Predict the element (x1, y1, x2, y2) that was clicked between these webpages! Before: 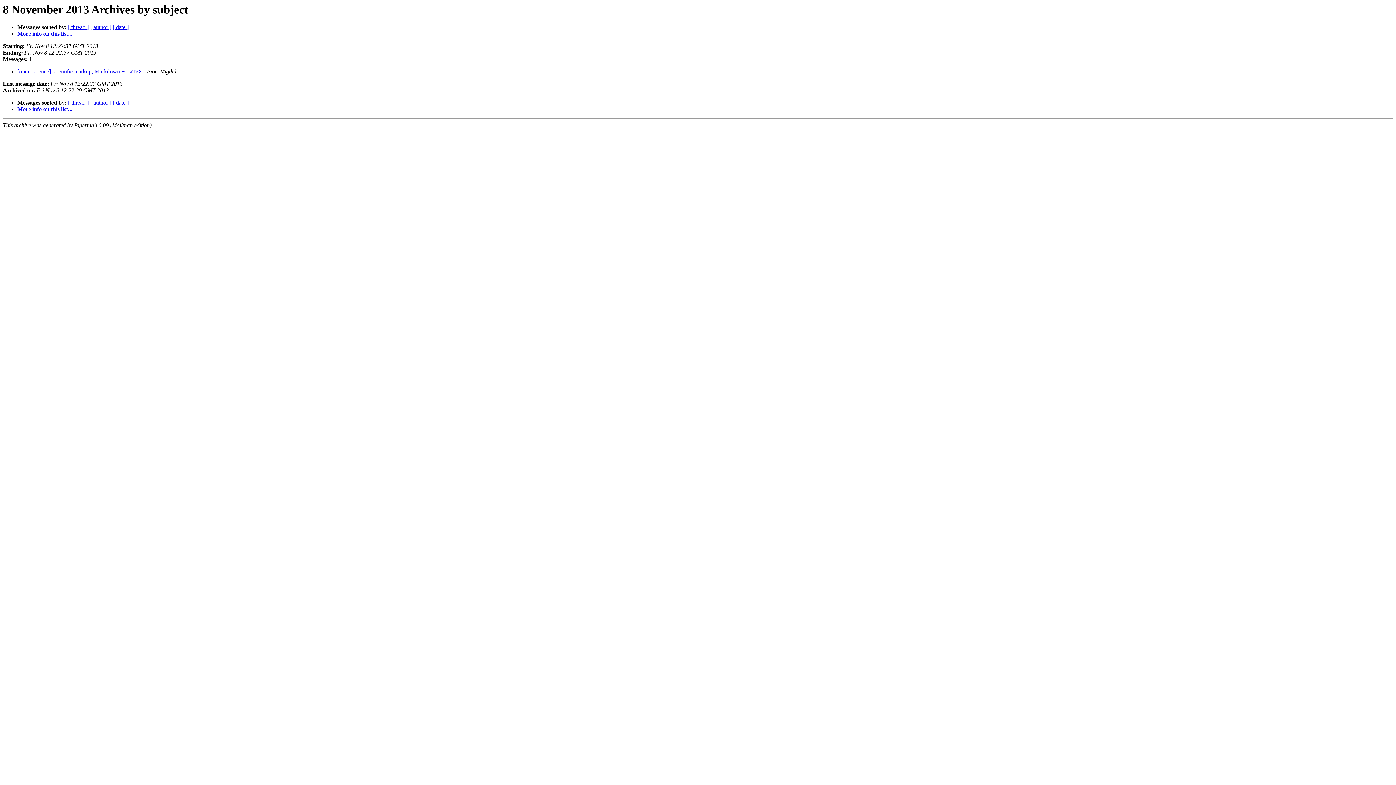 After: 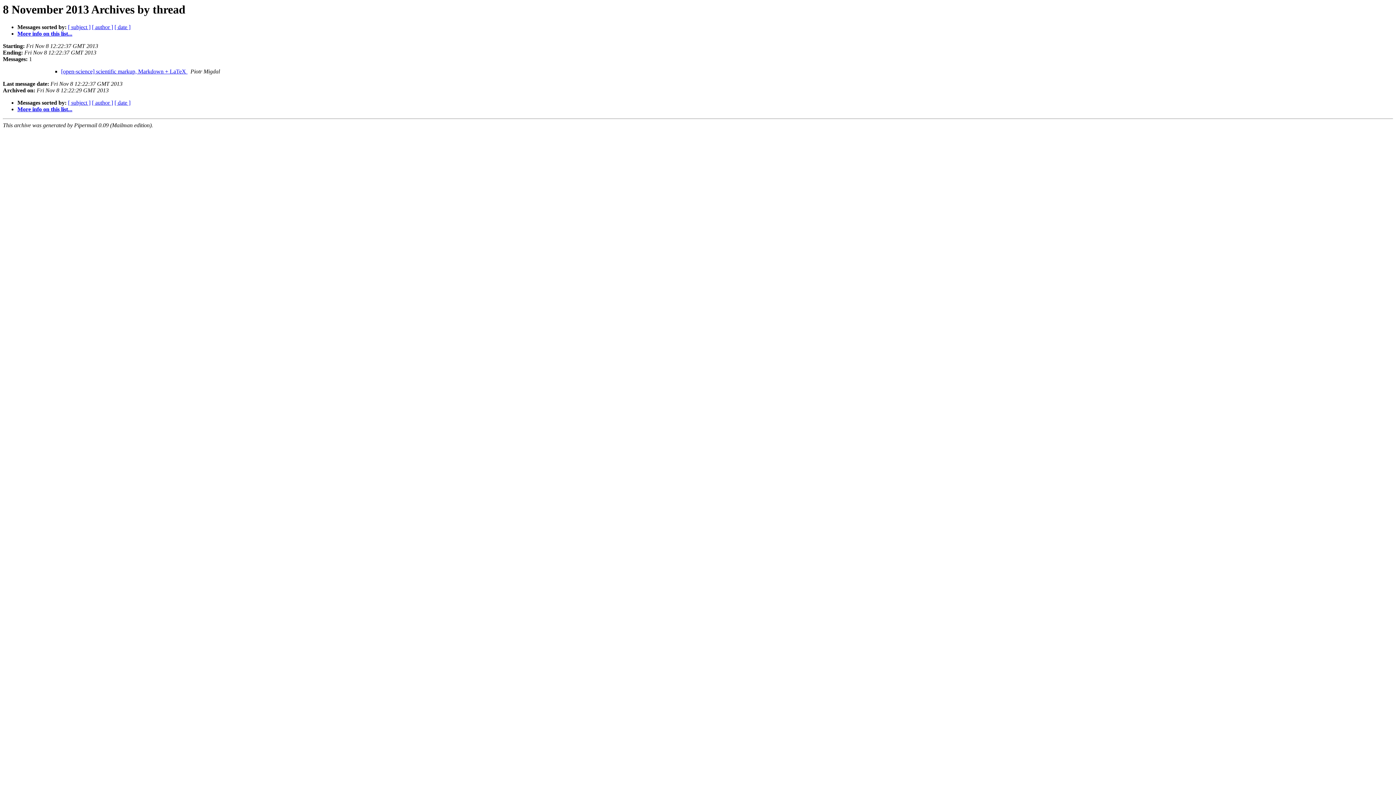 Action: label: [ thread ] bbox: (68, 99, 88, 105)